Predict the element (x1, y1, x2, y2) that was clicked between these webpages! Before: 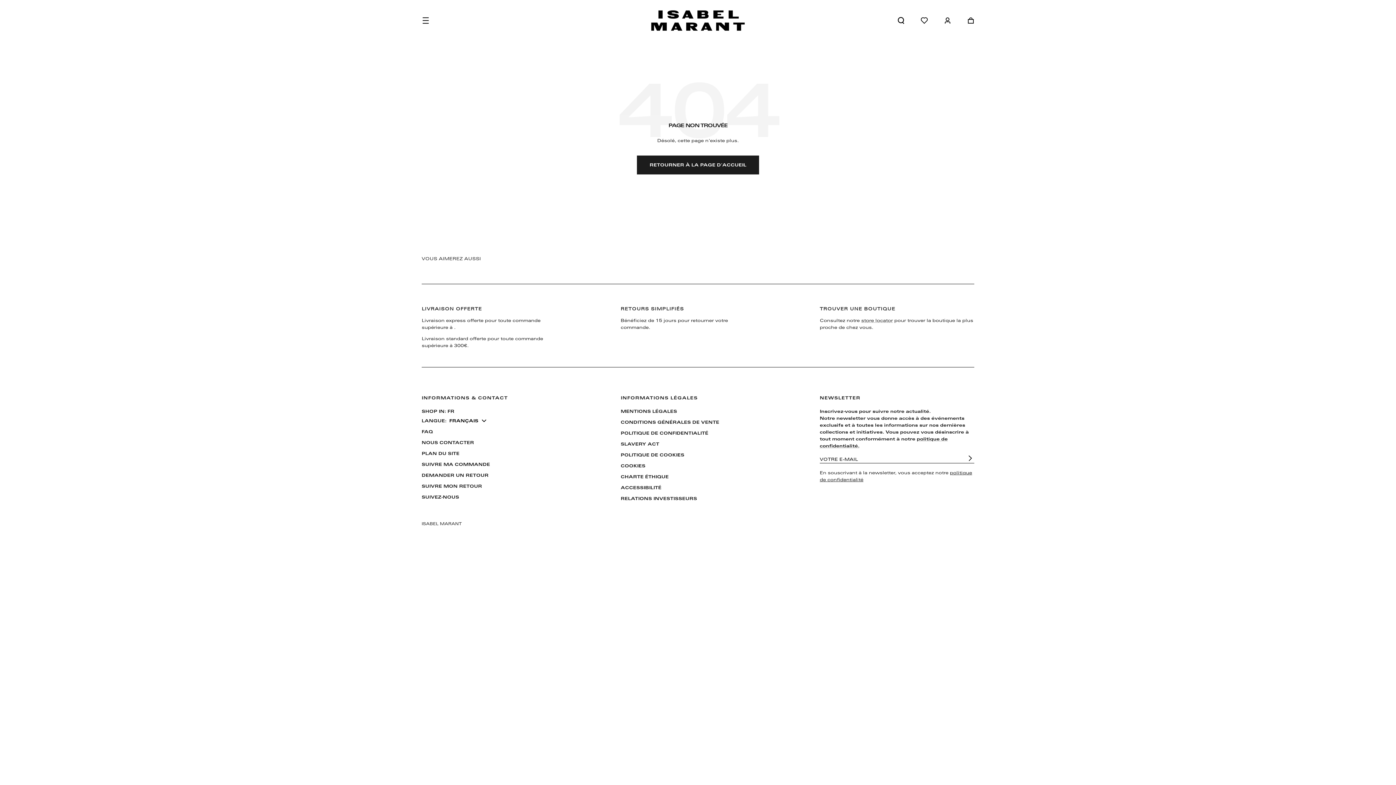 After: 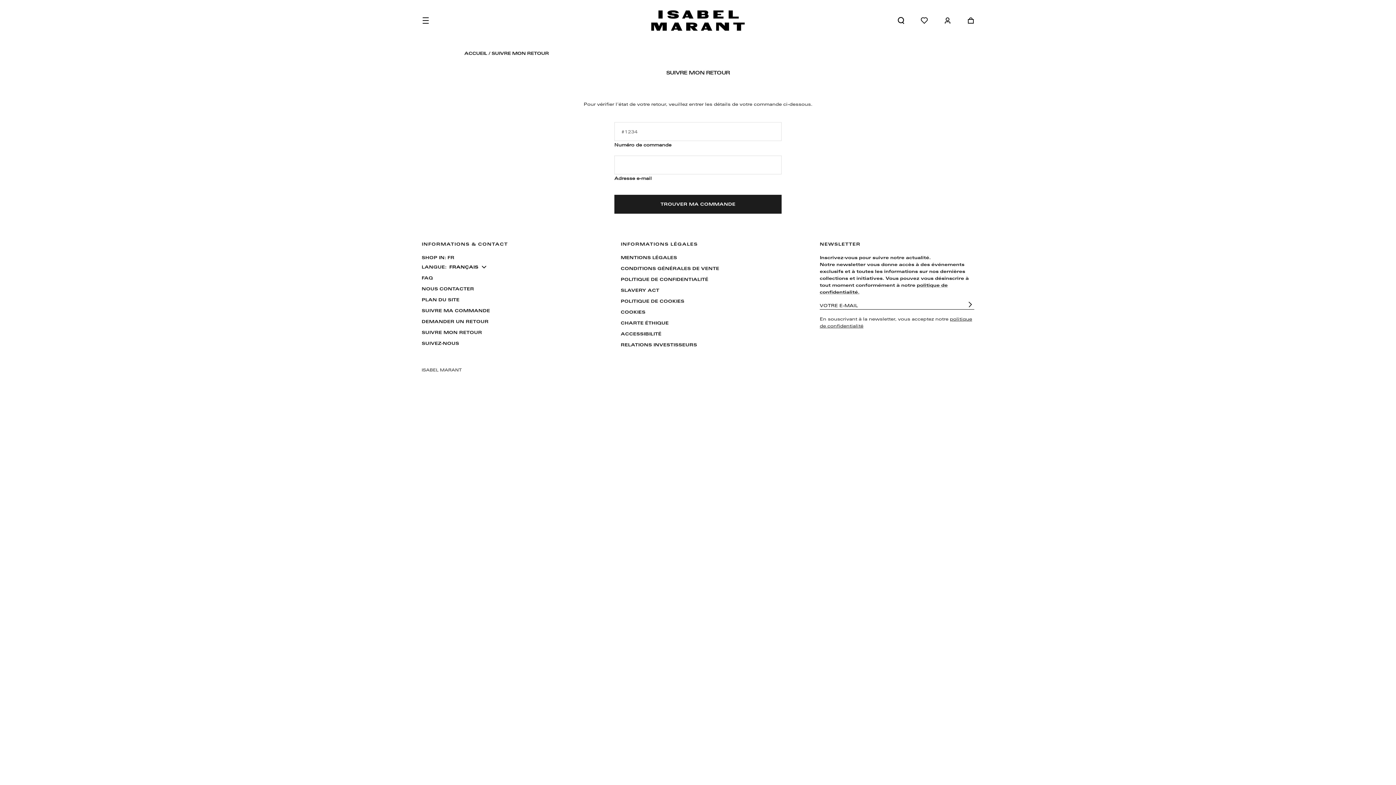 Action: label: SUIVRE MON RETOUR bbox: (421, 482, 482, 490)